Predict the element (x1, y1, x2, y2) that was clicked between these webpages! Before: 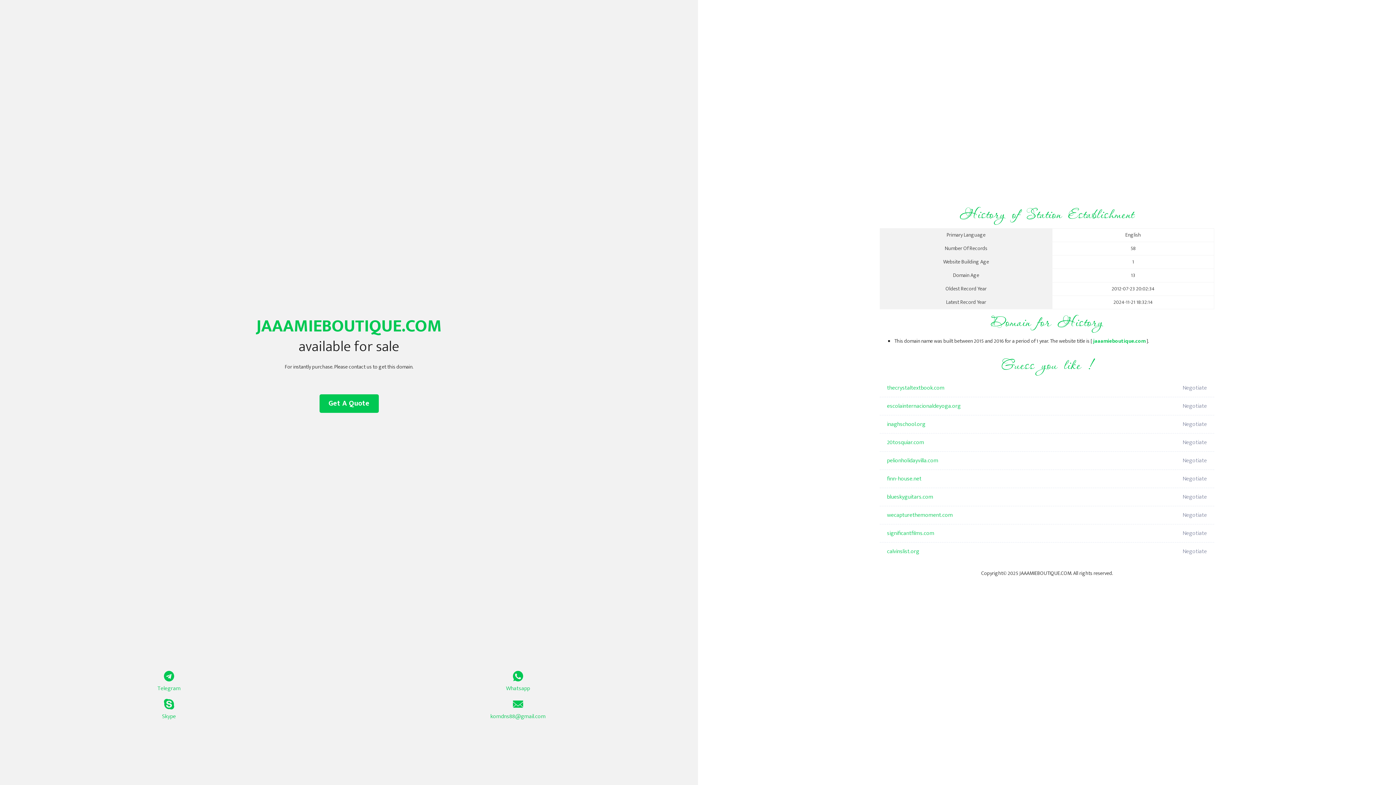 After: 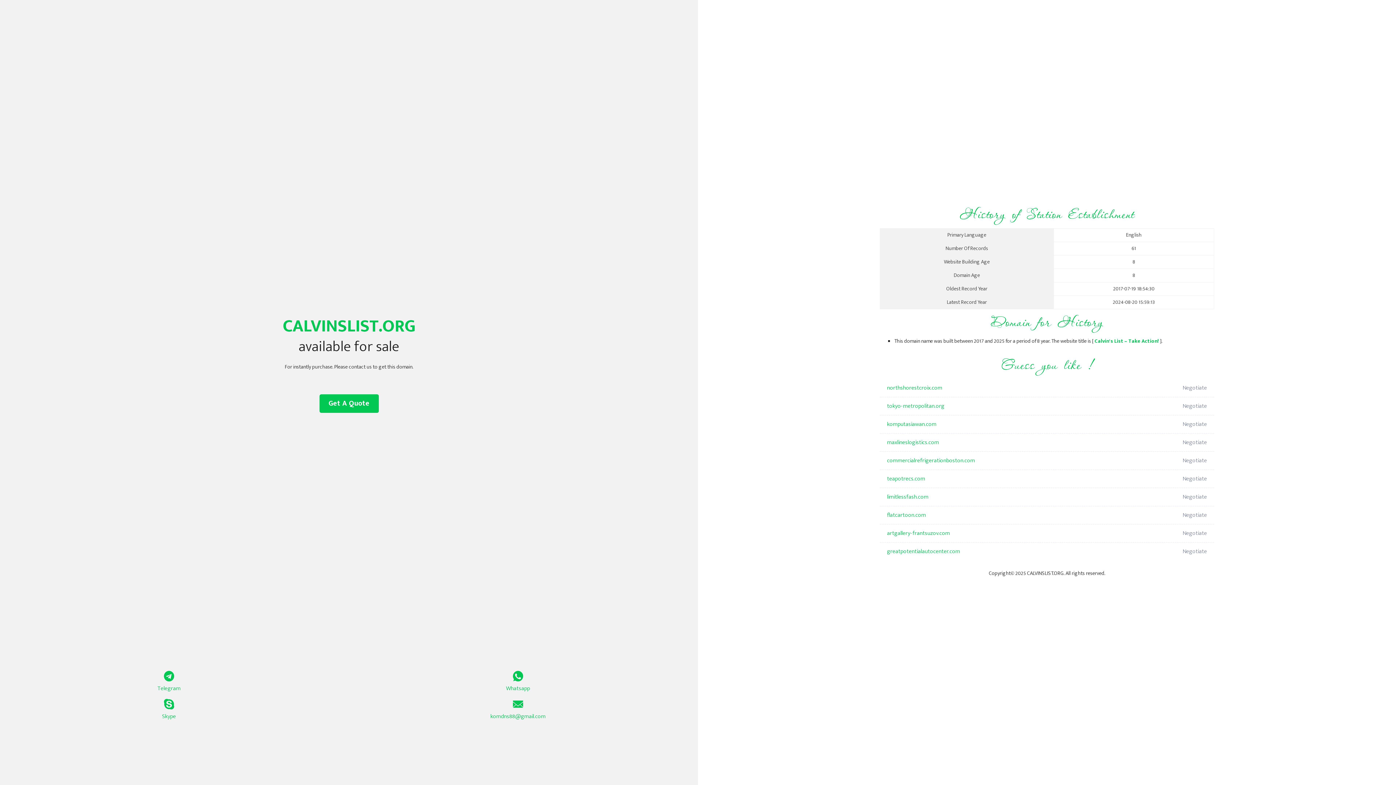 Action: label: calvinslist.org bbox: (887, 542, 1098, 561)